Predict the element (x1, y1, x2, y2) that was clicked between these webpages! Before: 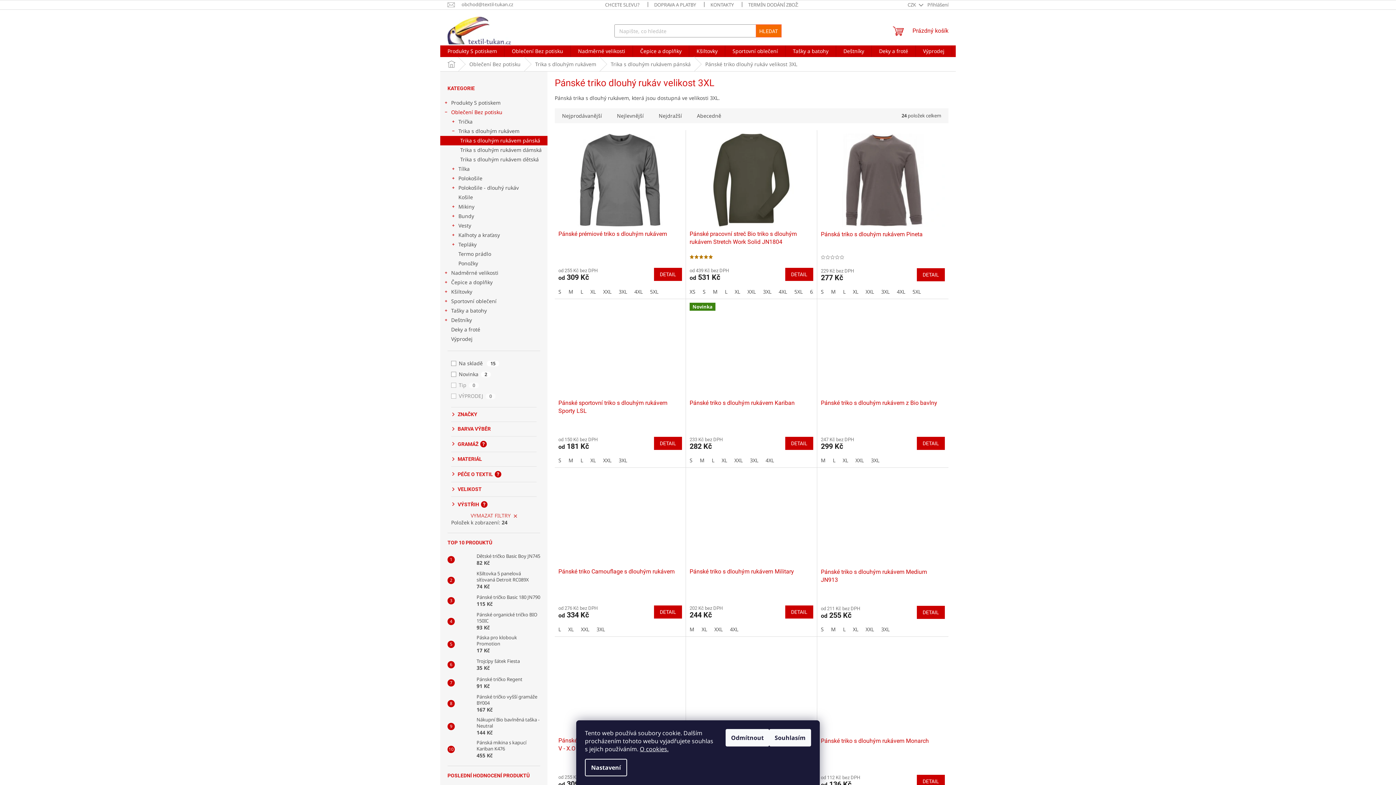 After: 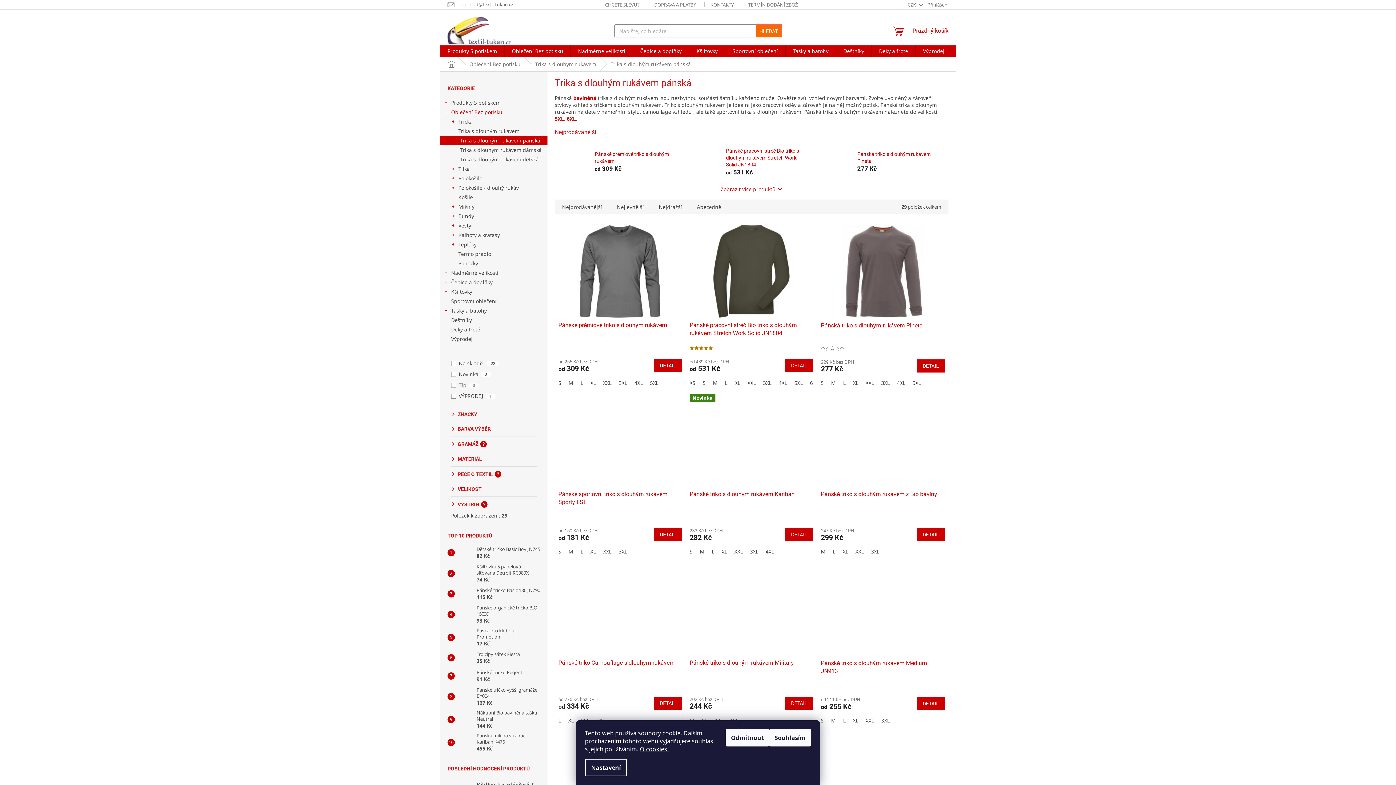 Action: bbox: (440, 136, 547, 145) label: Trika s dlouhým rukávem pánská